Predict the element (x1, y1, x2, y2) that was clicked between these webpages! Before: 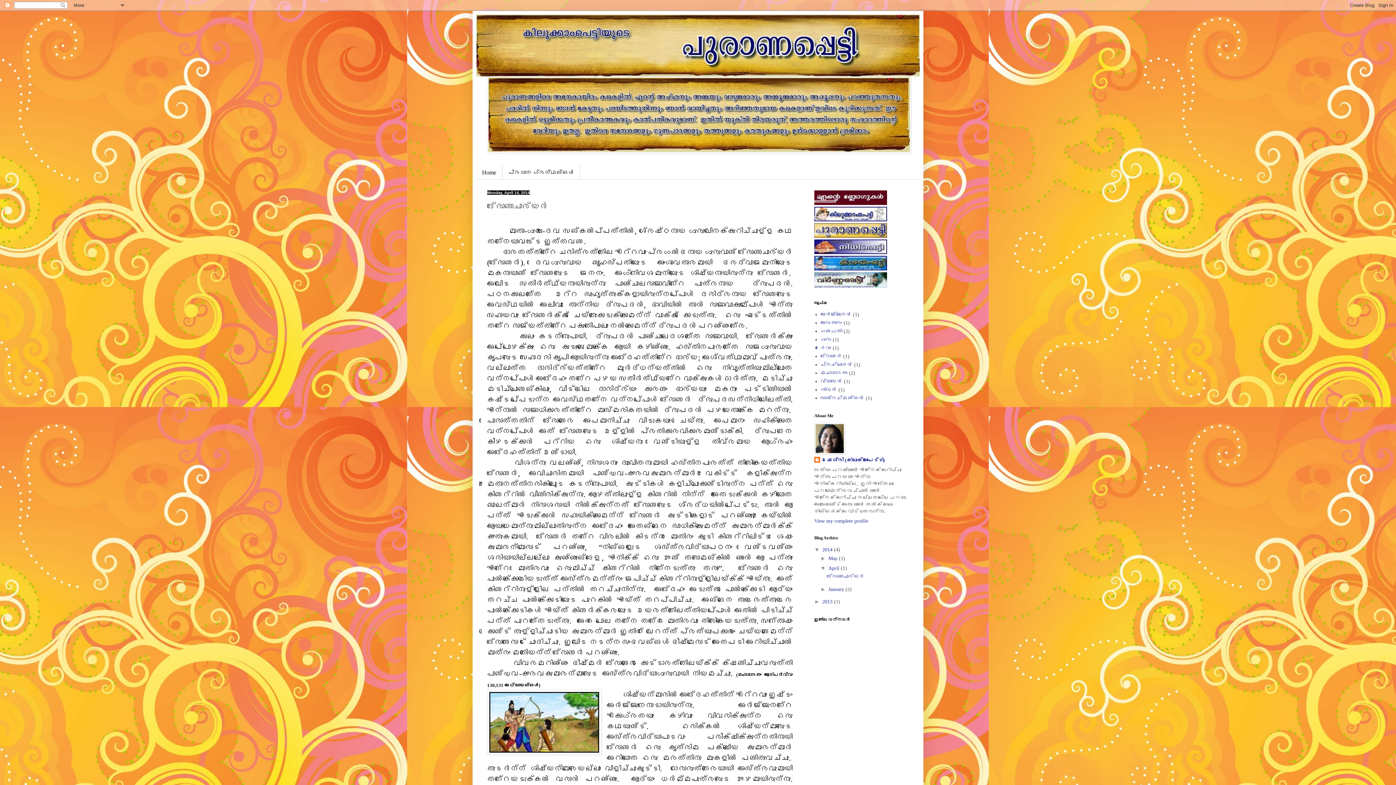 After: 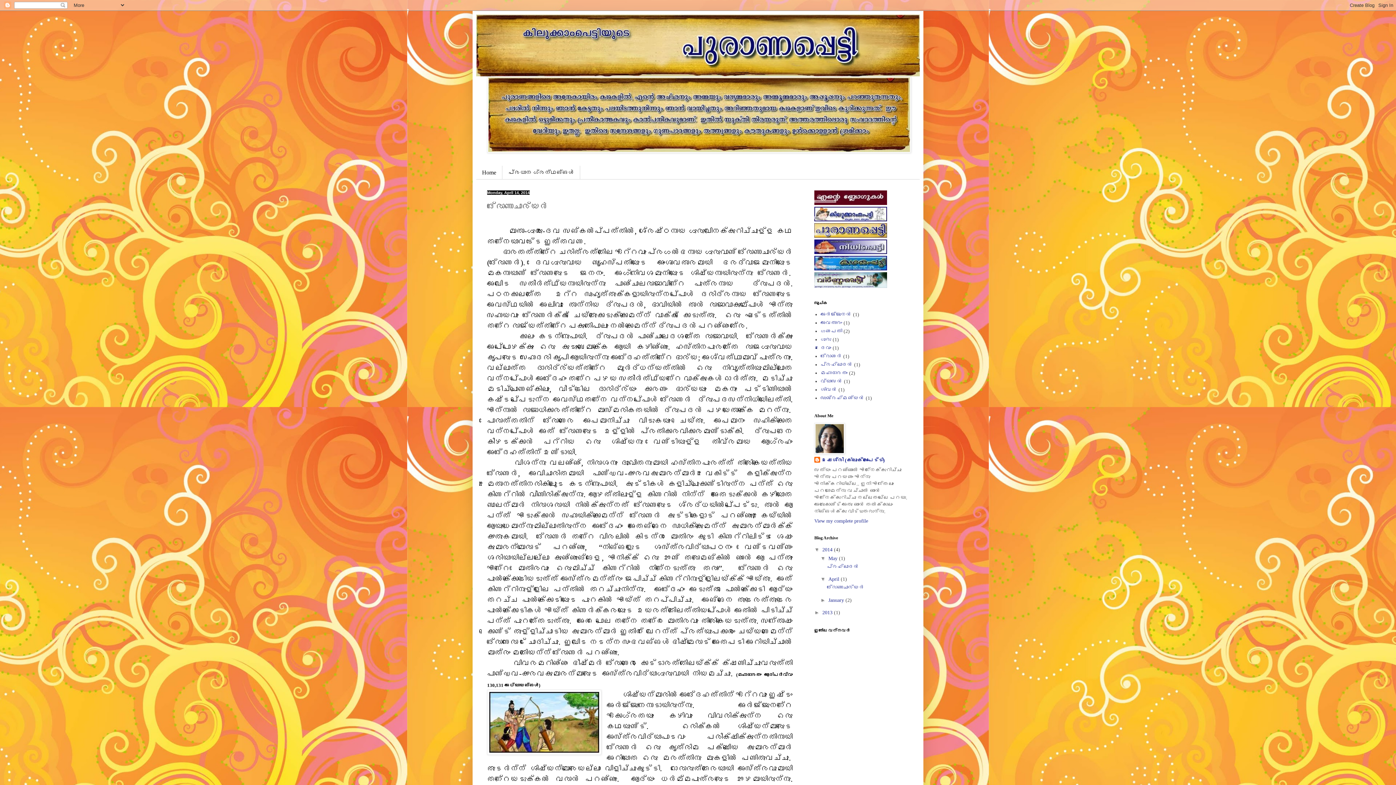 Action: label: ►   bbox: (820, 555, 828, 561)